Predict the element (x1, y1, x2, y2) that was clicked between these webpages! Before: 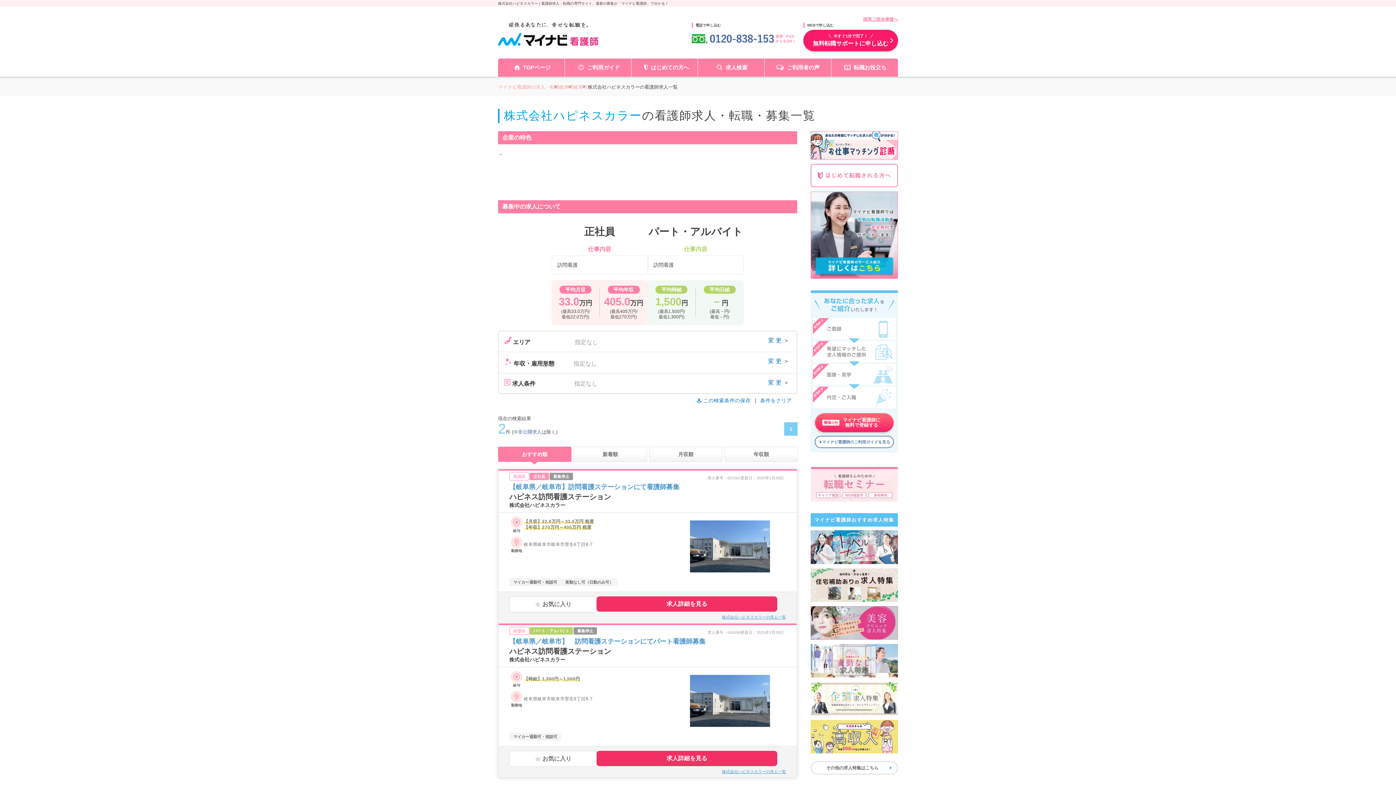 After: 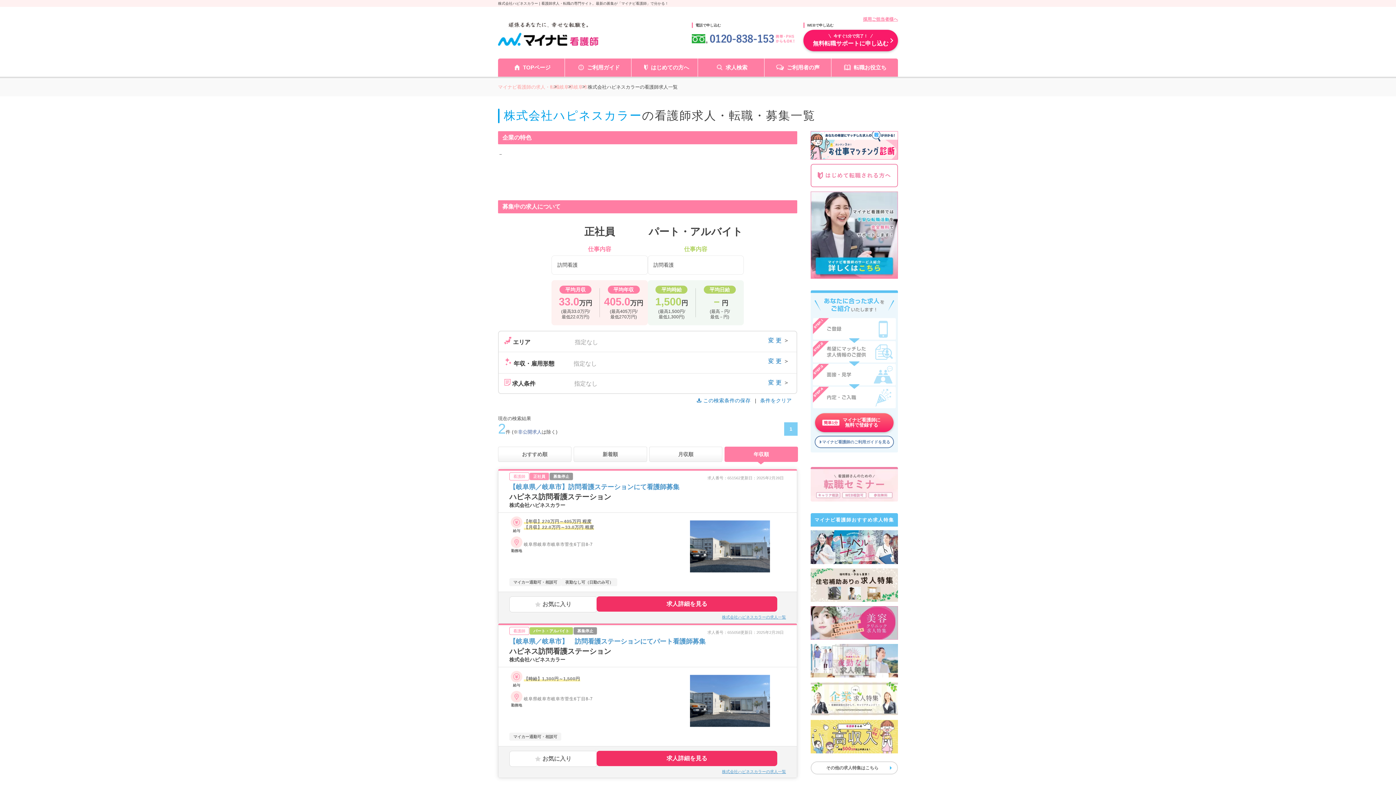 Action: label: 年収順 bbox: (724, 446, 798, 462)